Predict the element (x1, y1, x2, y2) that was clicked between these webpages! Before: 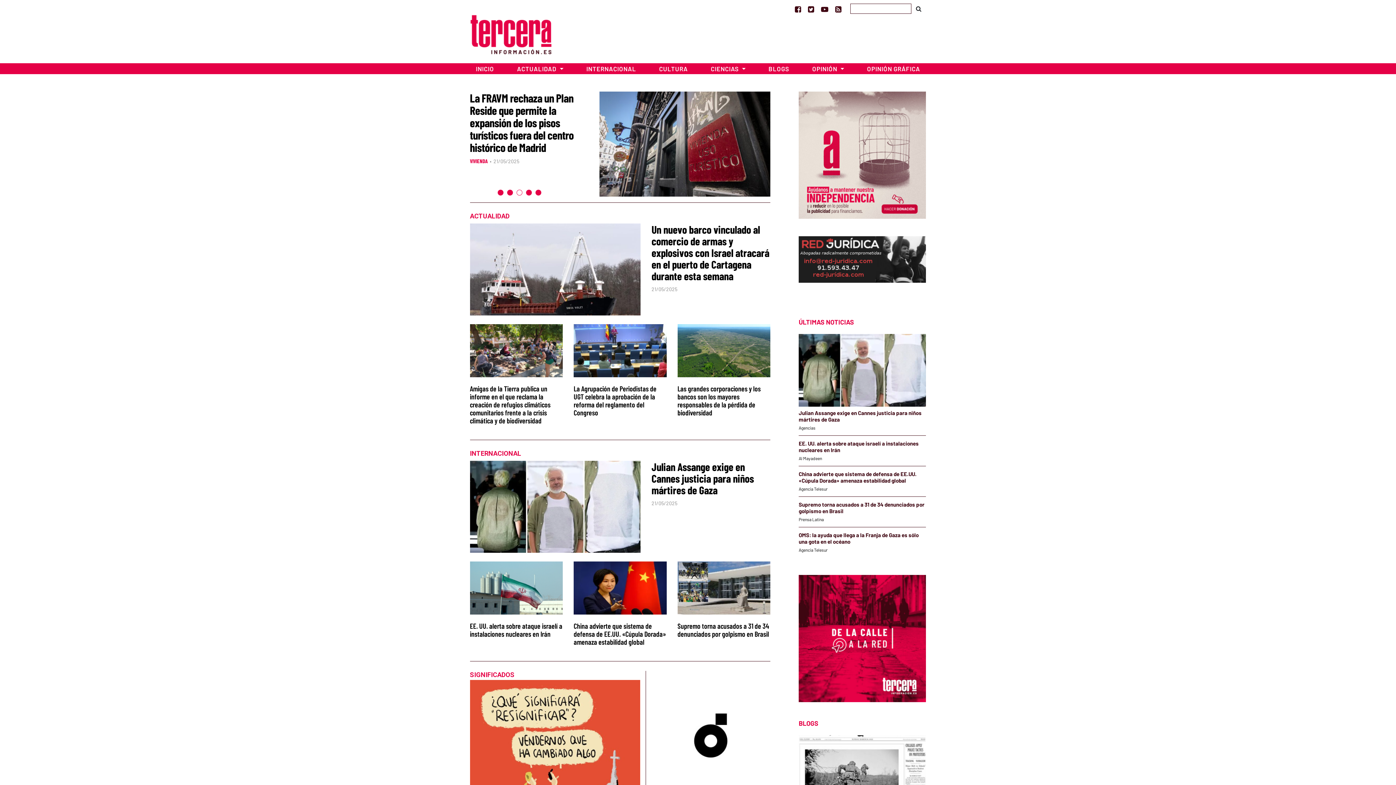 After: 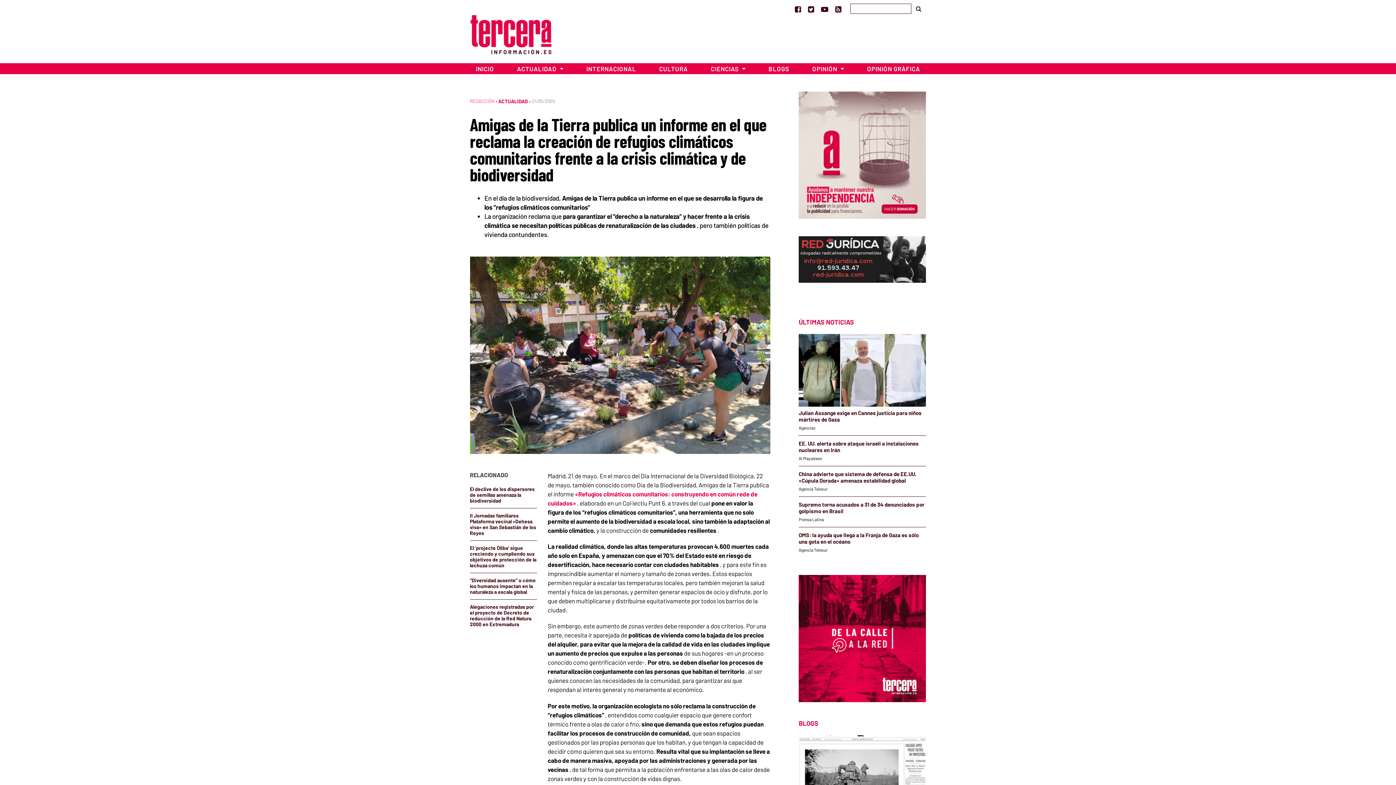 Action: bbox: (470, 346, 562, 353)